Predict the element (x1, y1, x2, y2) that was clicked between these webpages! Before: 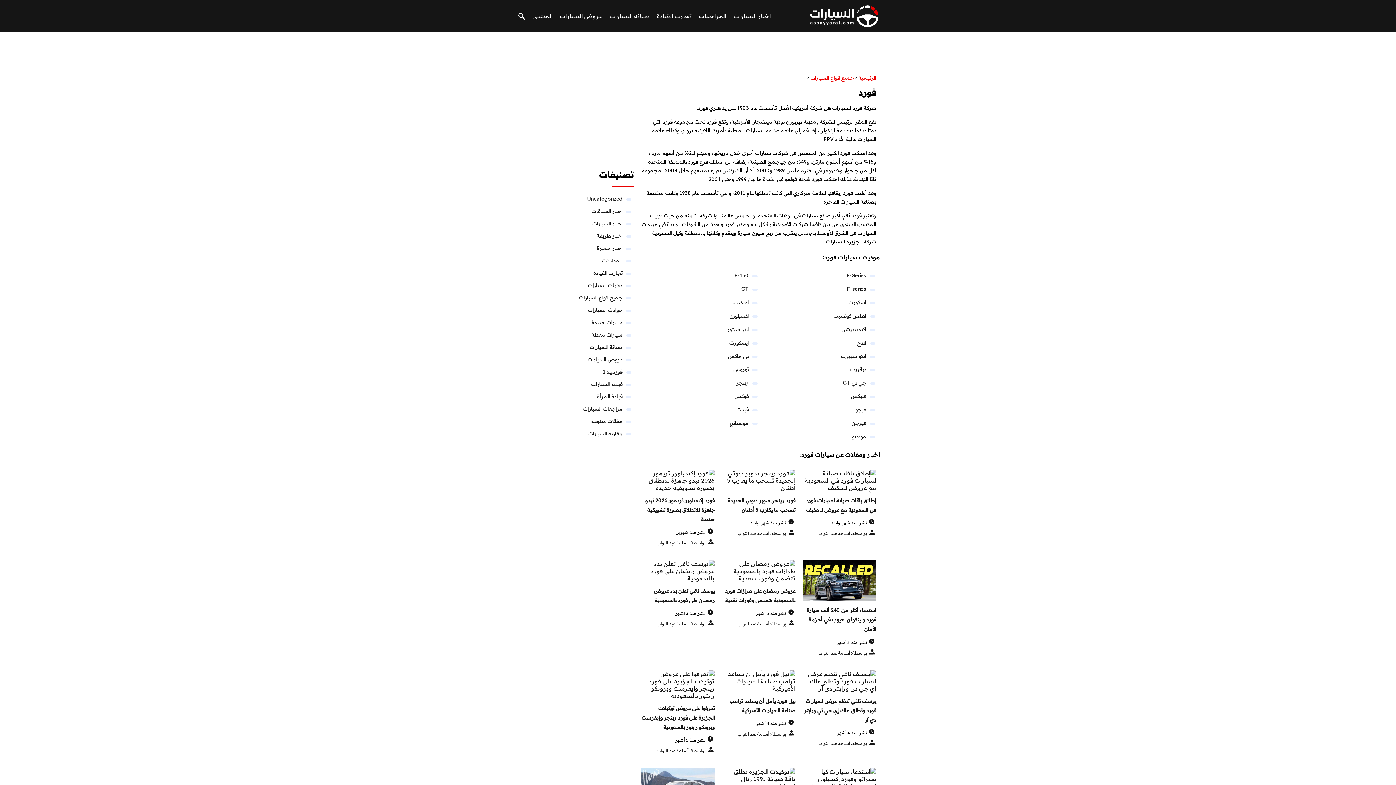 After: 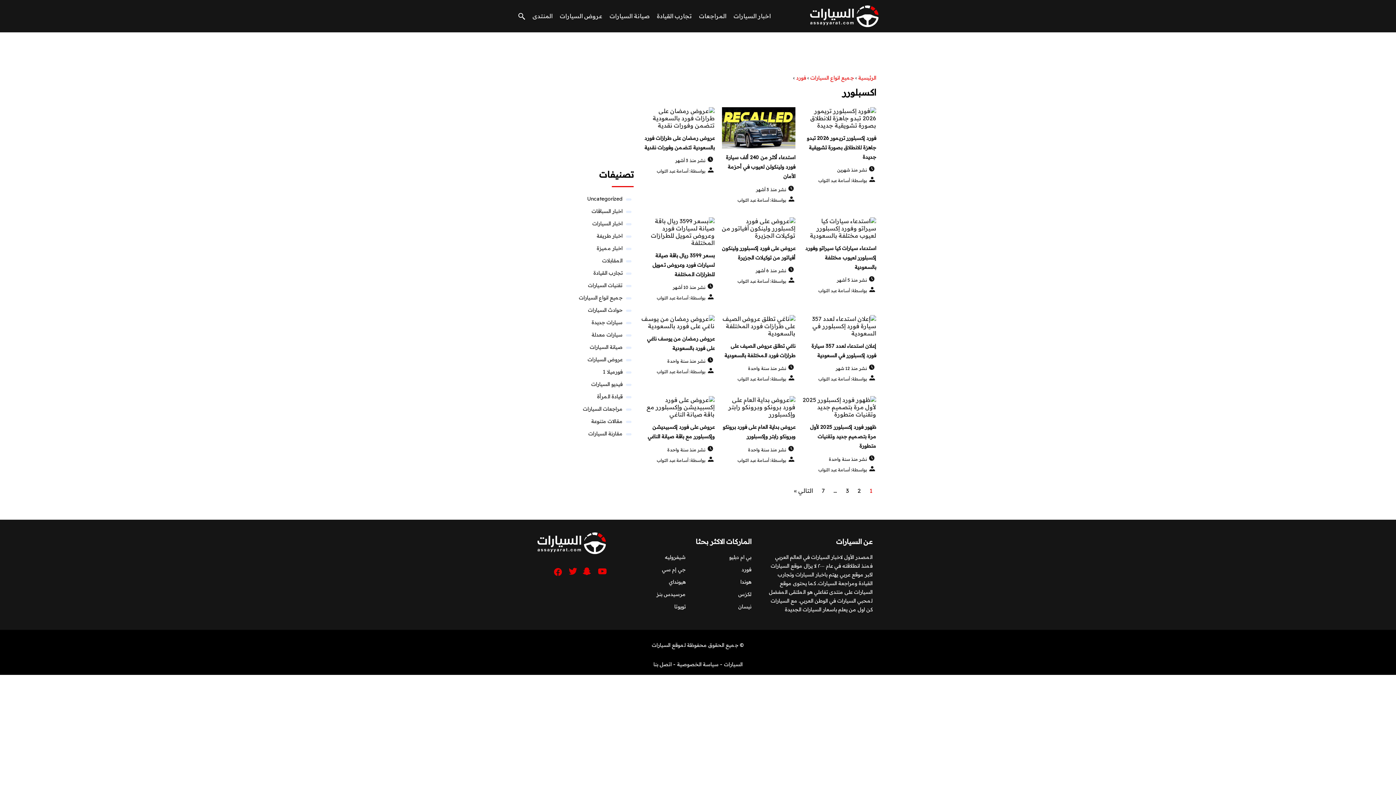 Action: bbox: (730, 312, 748, 319) label: اكسبلورر